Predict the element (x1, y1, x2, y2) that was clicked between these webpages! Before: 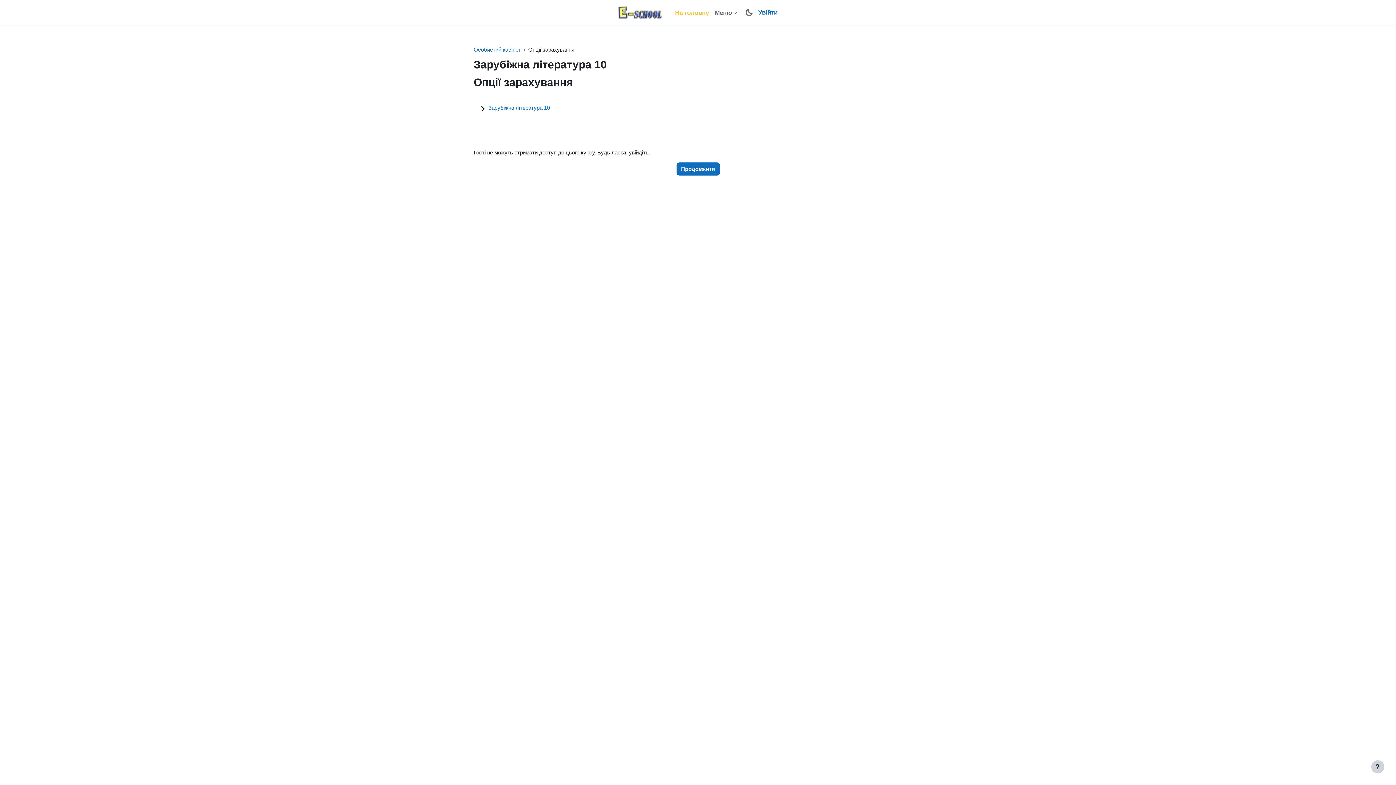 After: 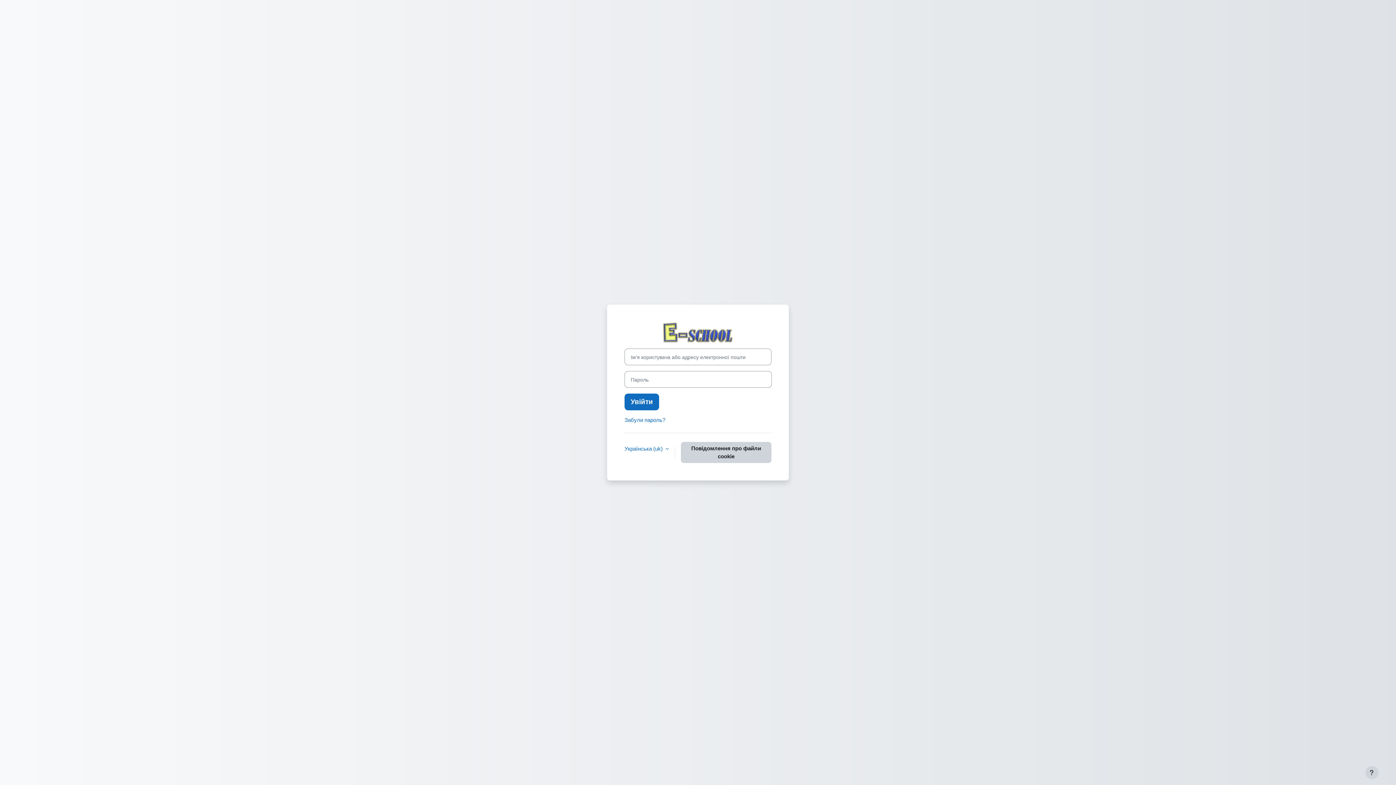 Action: bbox: (758, 8, 777, 17) label: Увійти